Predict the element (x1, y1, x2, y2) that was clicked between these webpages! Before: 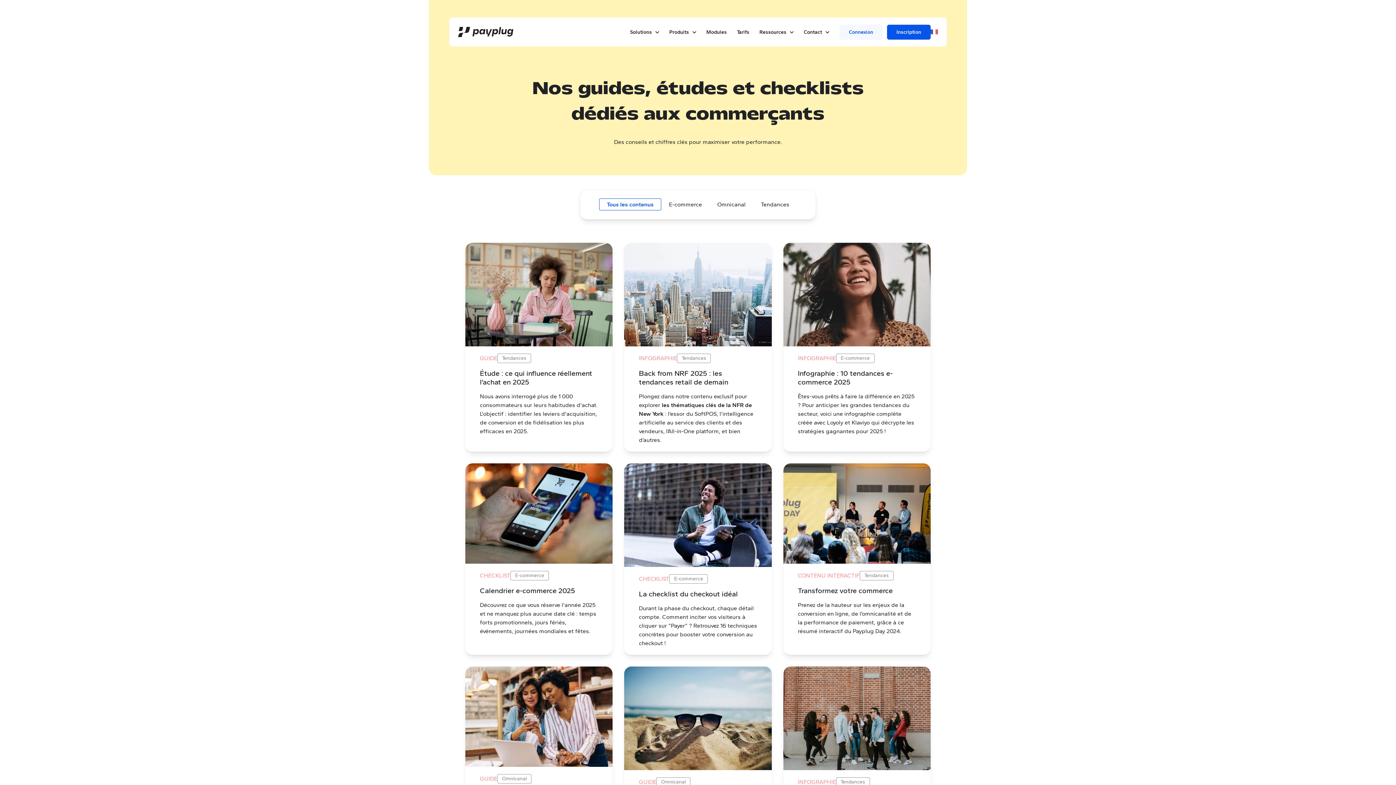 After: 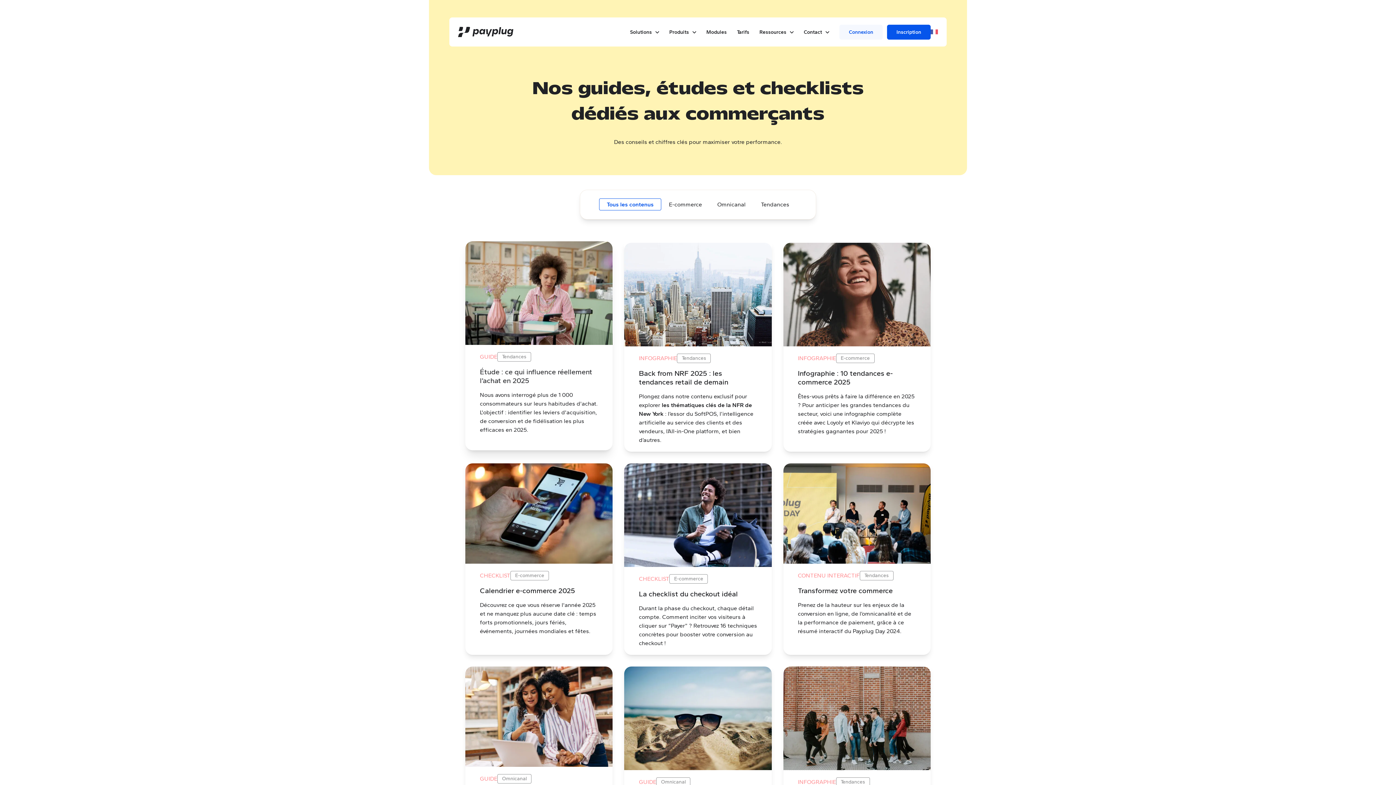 Action: label: Étude : ce qui influence réellement l’achat en 2025 bbox: (480, 369, 592, 386)